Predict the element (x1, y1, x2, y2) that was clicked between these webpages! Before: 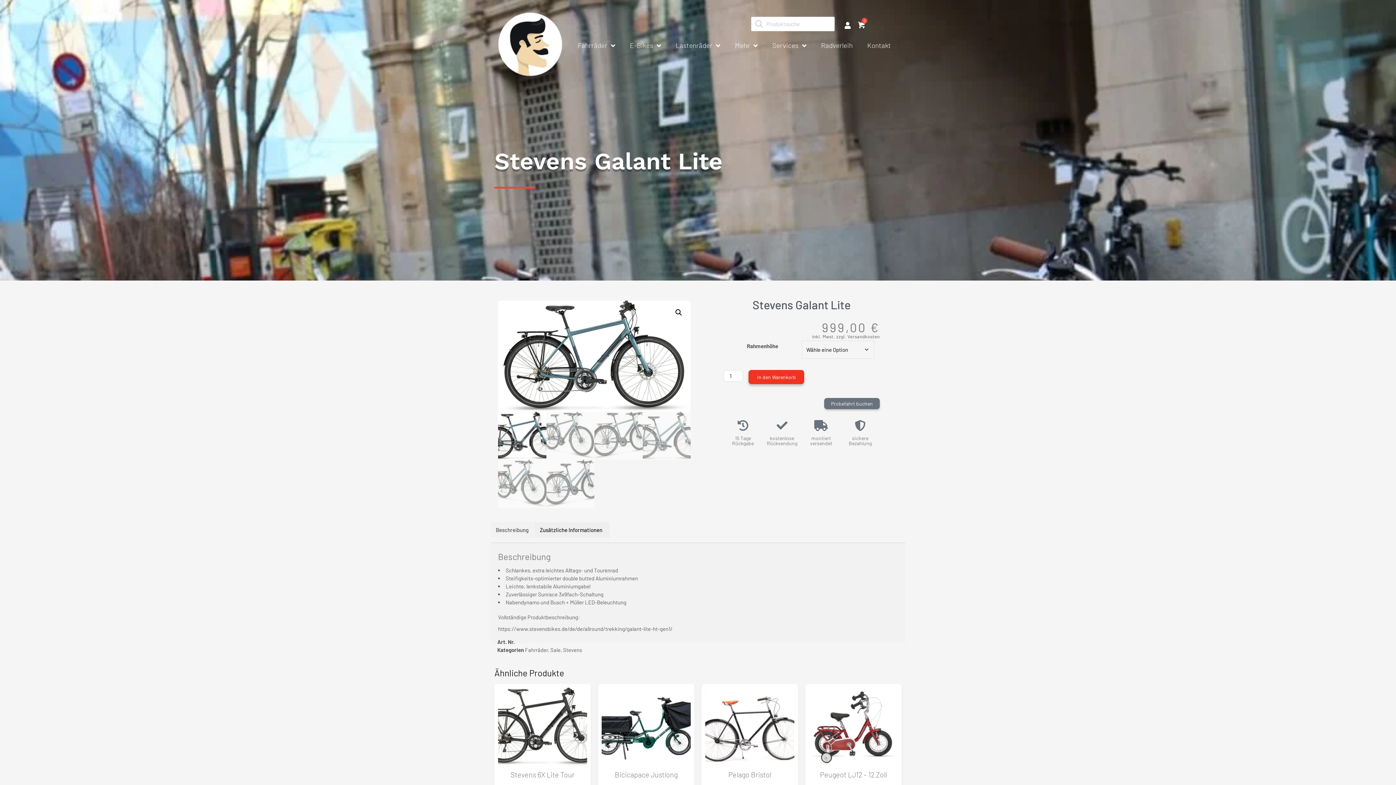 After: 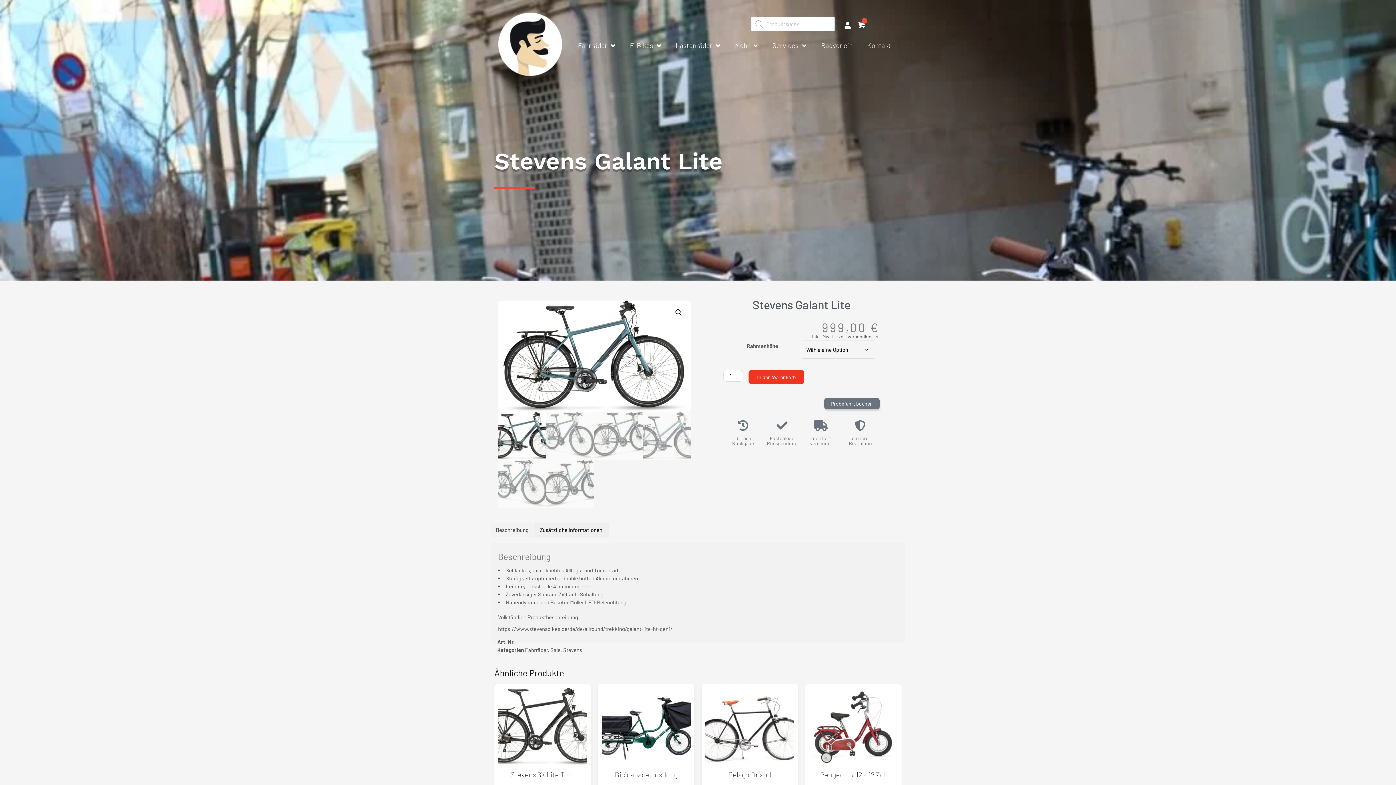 Action: label: In den Warenkorb bbox: (748, 370, 804, 384)